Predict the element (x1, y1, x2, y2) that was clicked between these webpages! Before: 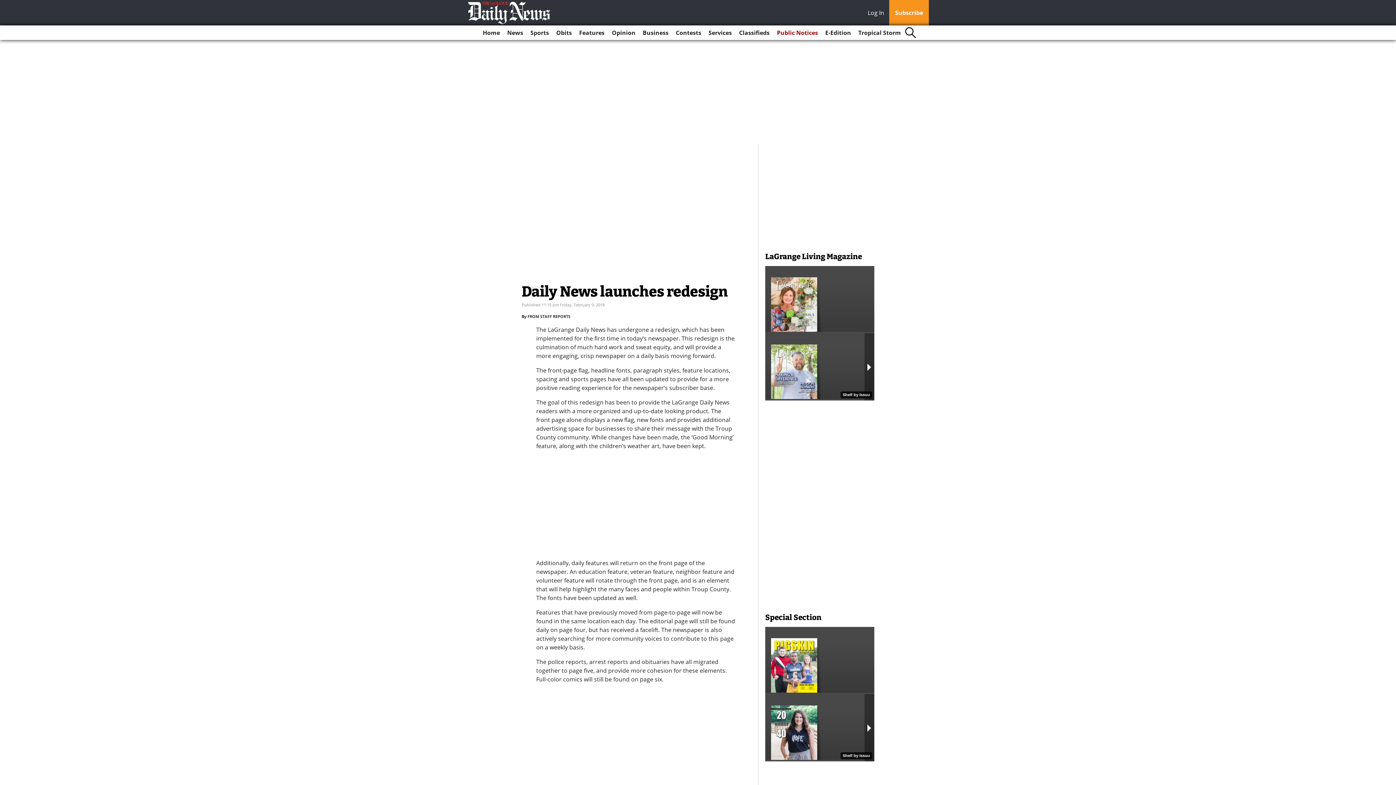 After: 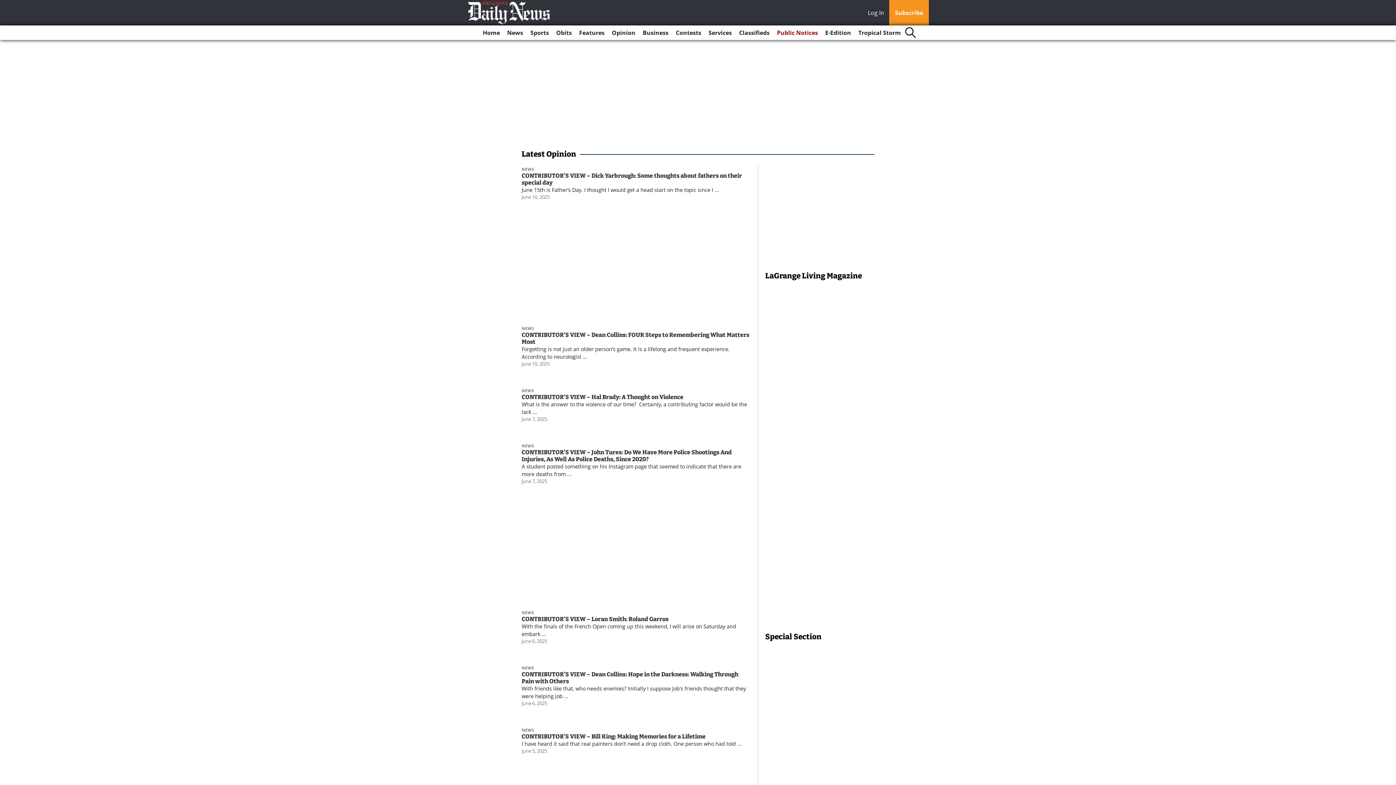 Action: label: Opinion bbox: (609, 25, 638, 40)